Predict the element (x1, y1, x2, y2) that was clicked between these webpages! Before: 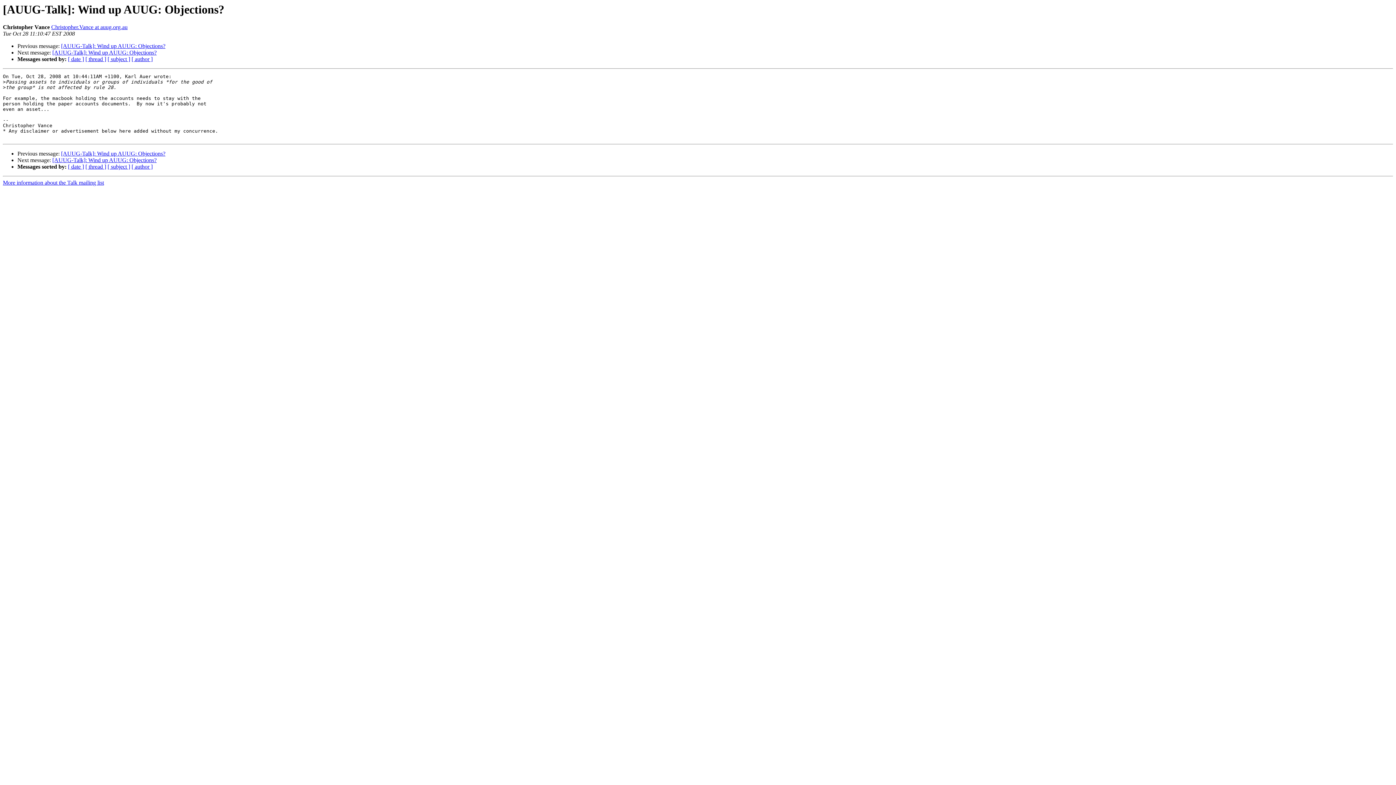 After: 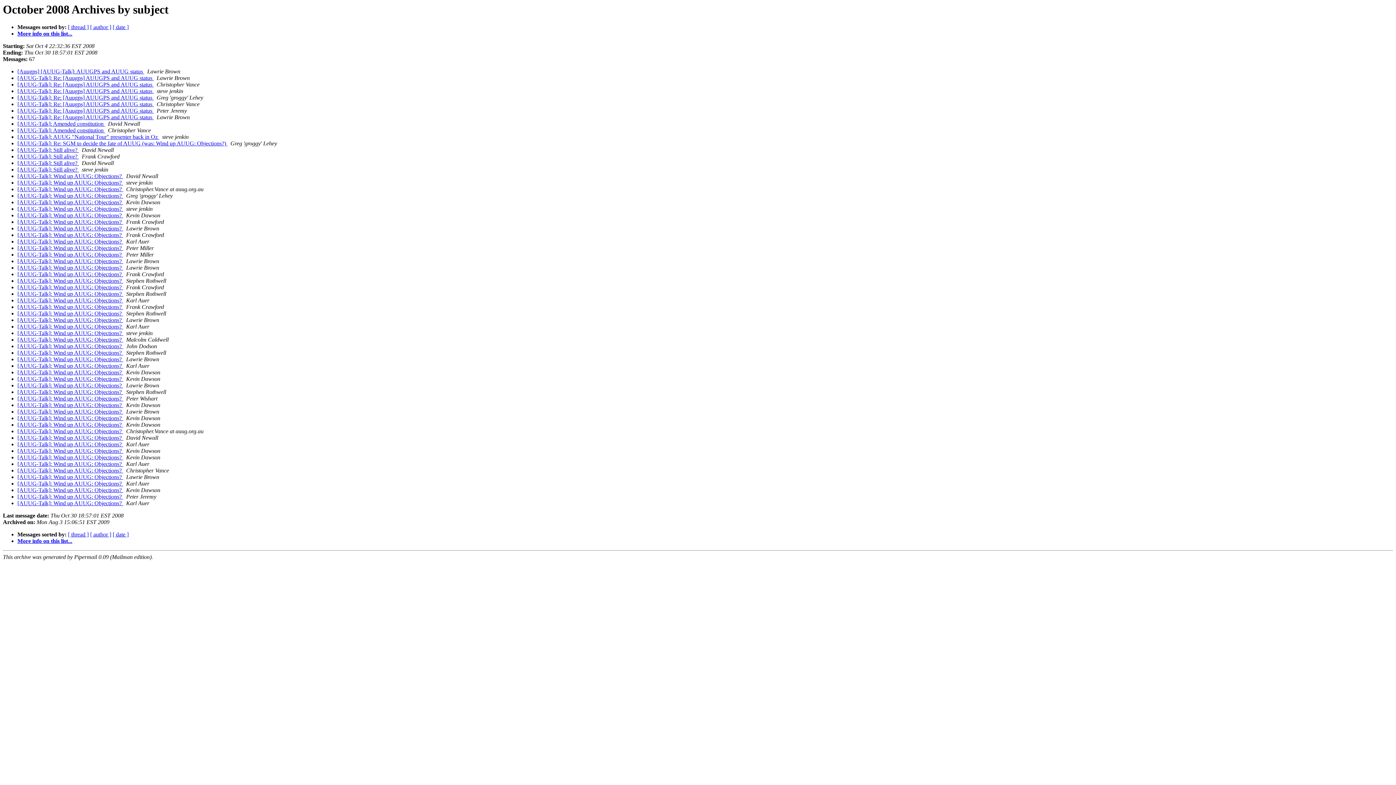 Action: bbox: (107, 163, 130, 169) label: [ subject ]